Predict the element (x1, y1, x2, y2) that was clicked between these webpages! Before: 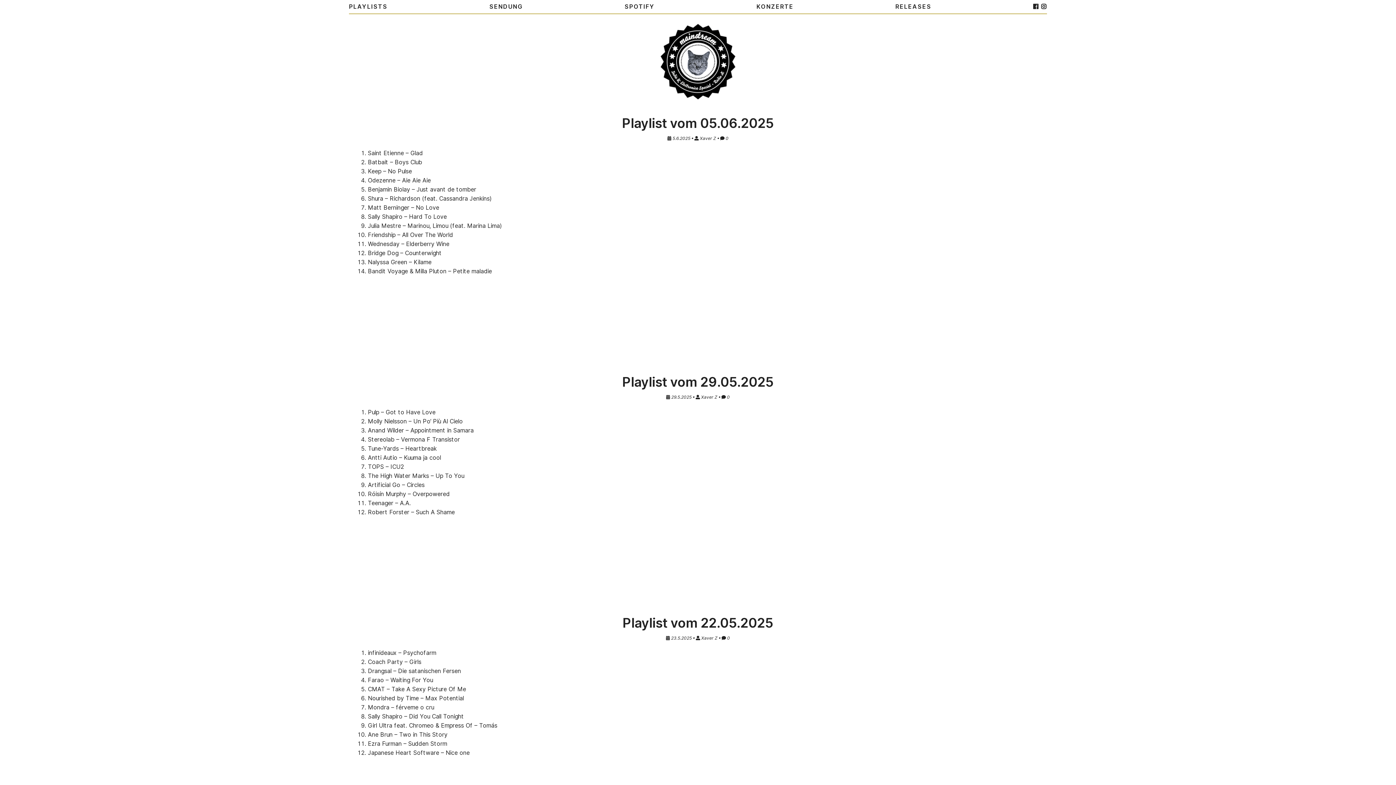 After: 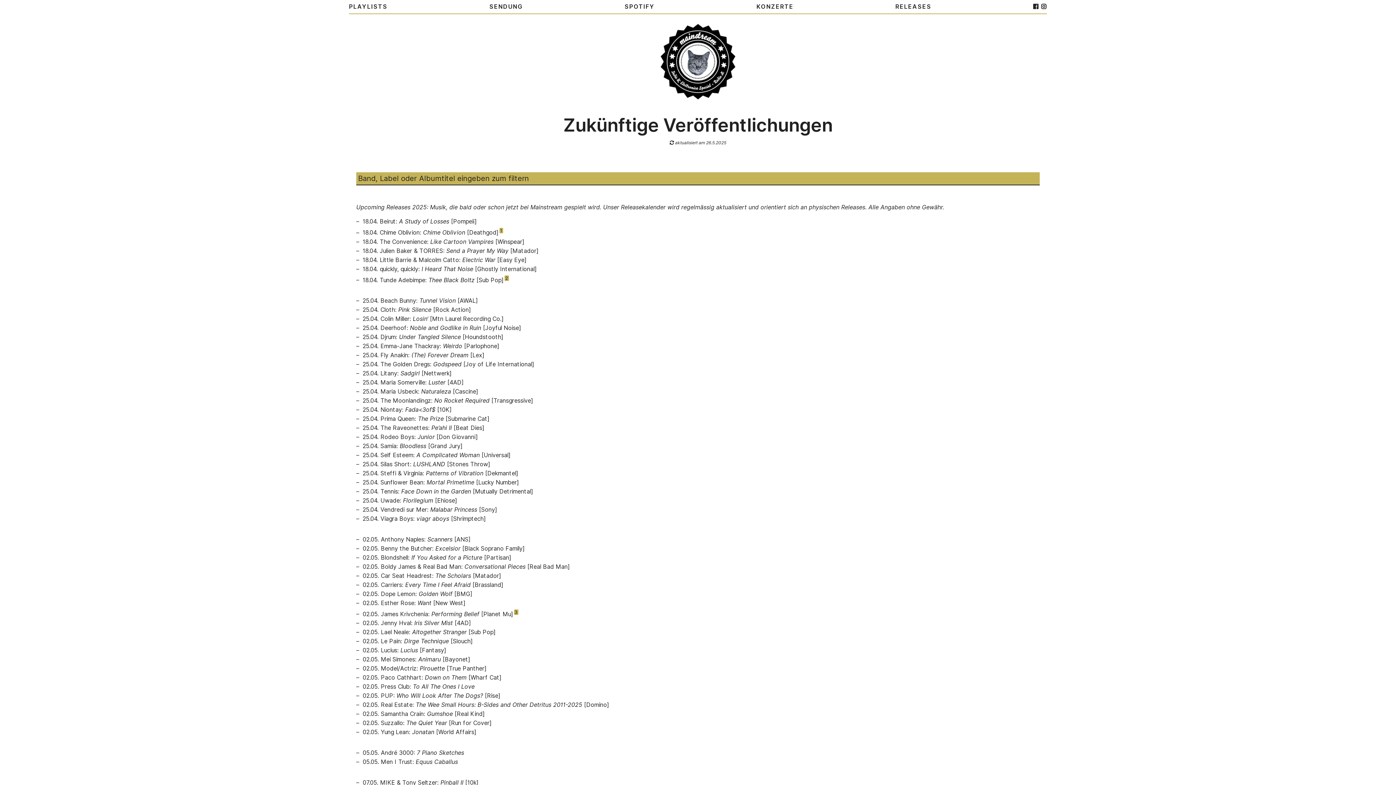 Action: bbox: (895, 3, 931, 10) label: RELEASES